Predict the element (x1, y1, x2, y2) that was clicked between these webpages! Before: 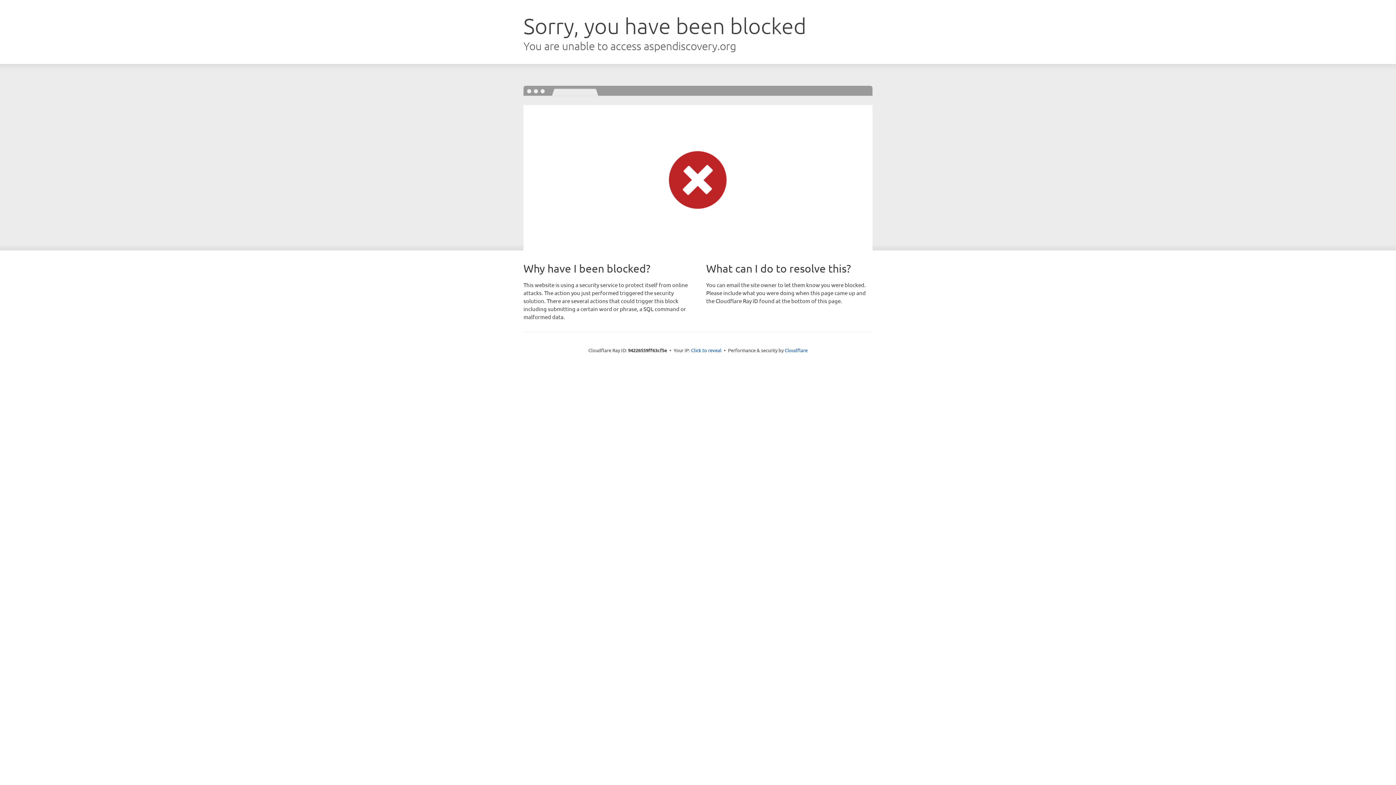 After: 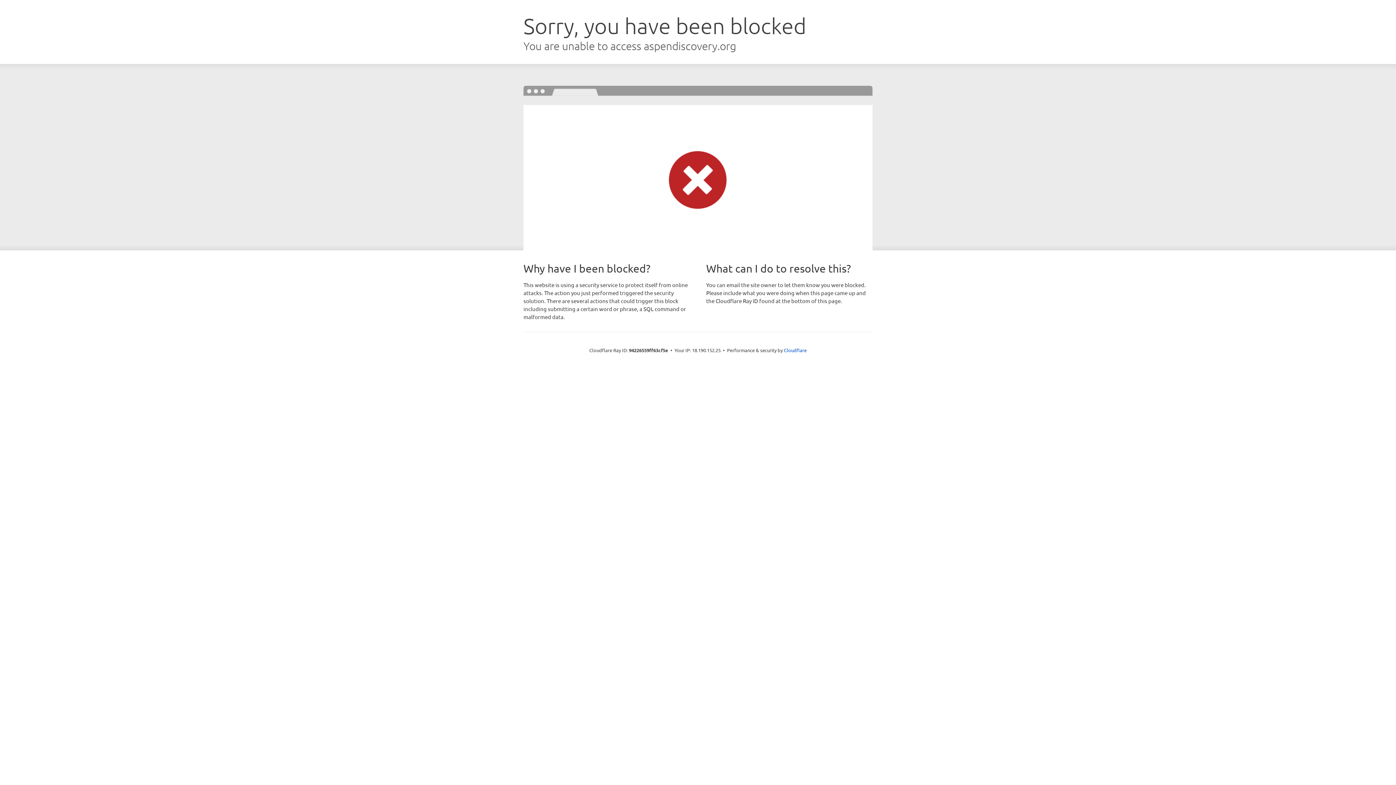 Action: label: Click to reveal bbox: (691, 346, 721, 353)